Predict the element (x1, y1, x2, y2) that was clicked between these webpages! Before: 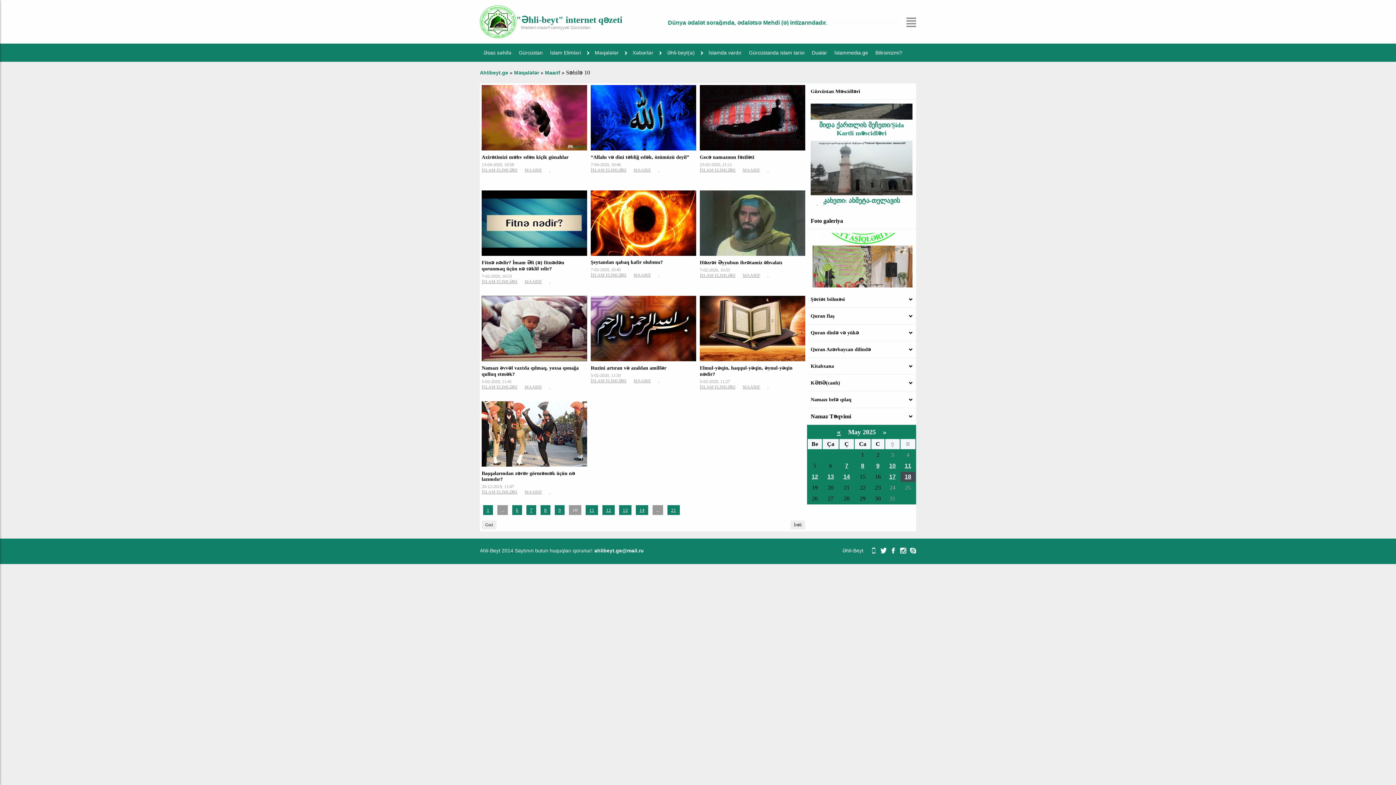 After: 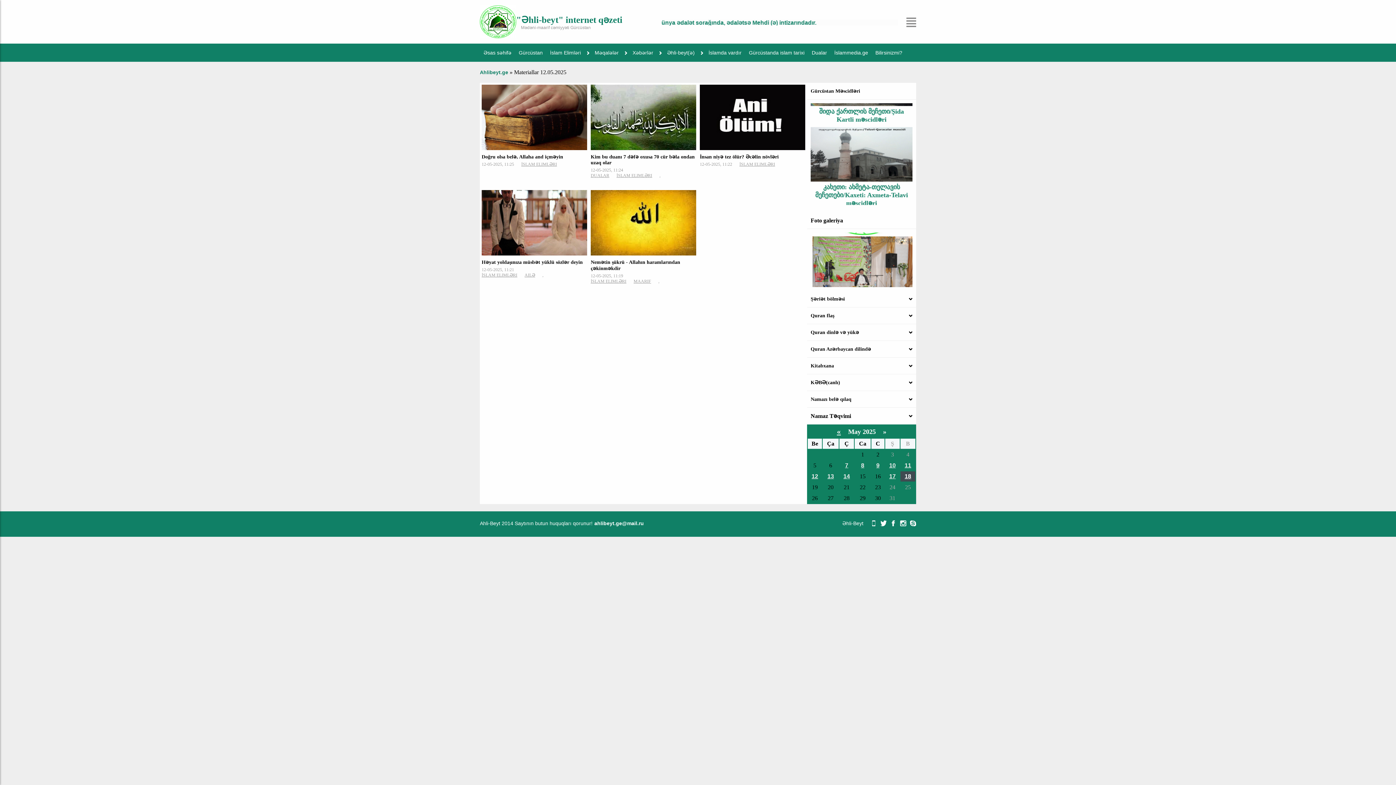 Action: label: 12 bbox: (811, 473, 818, 480)